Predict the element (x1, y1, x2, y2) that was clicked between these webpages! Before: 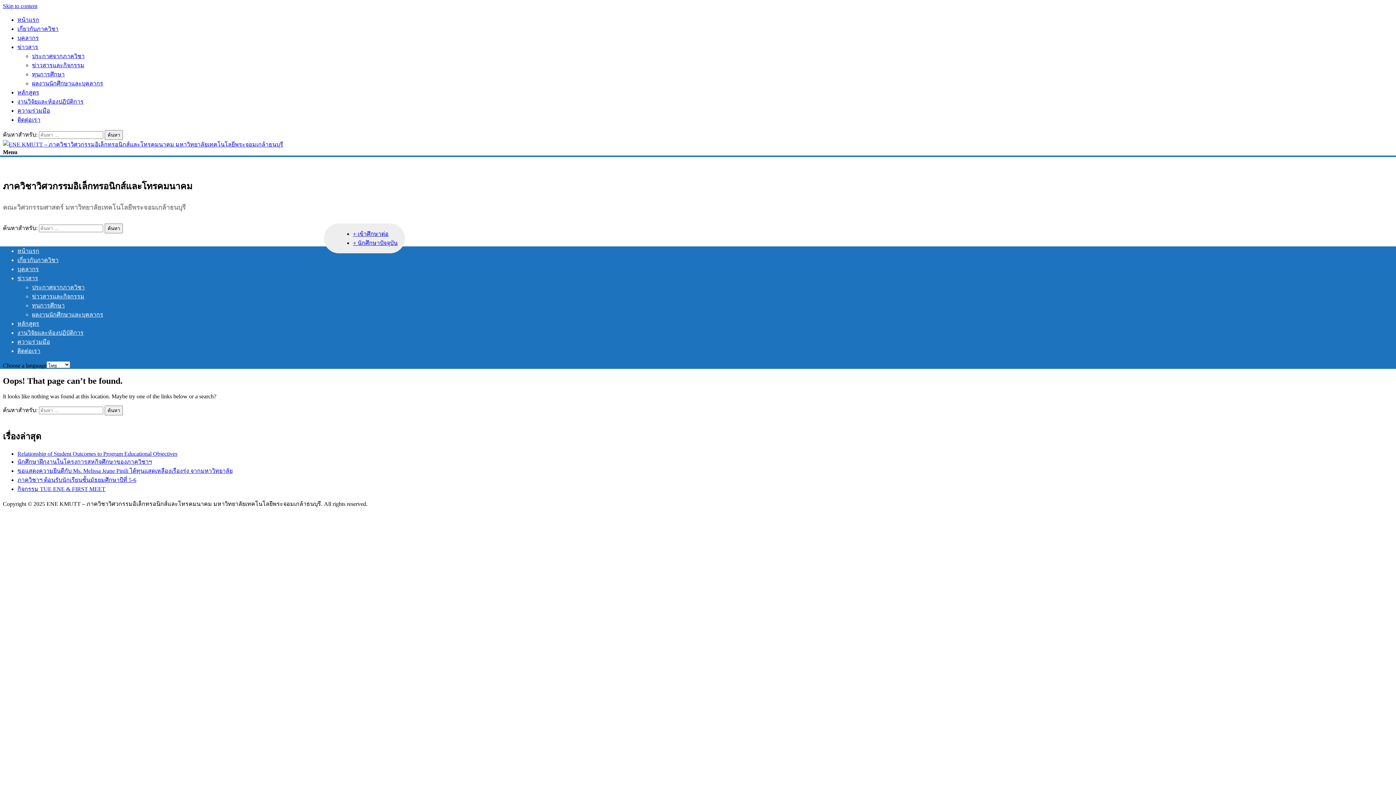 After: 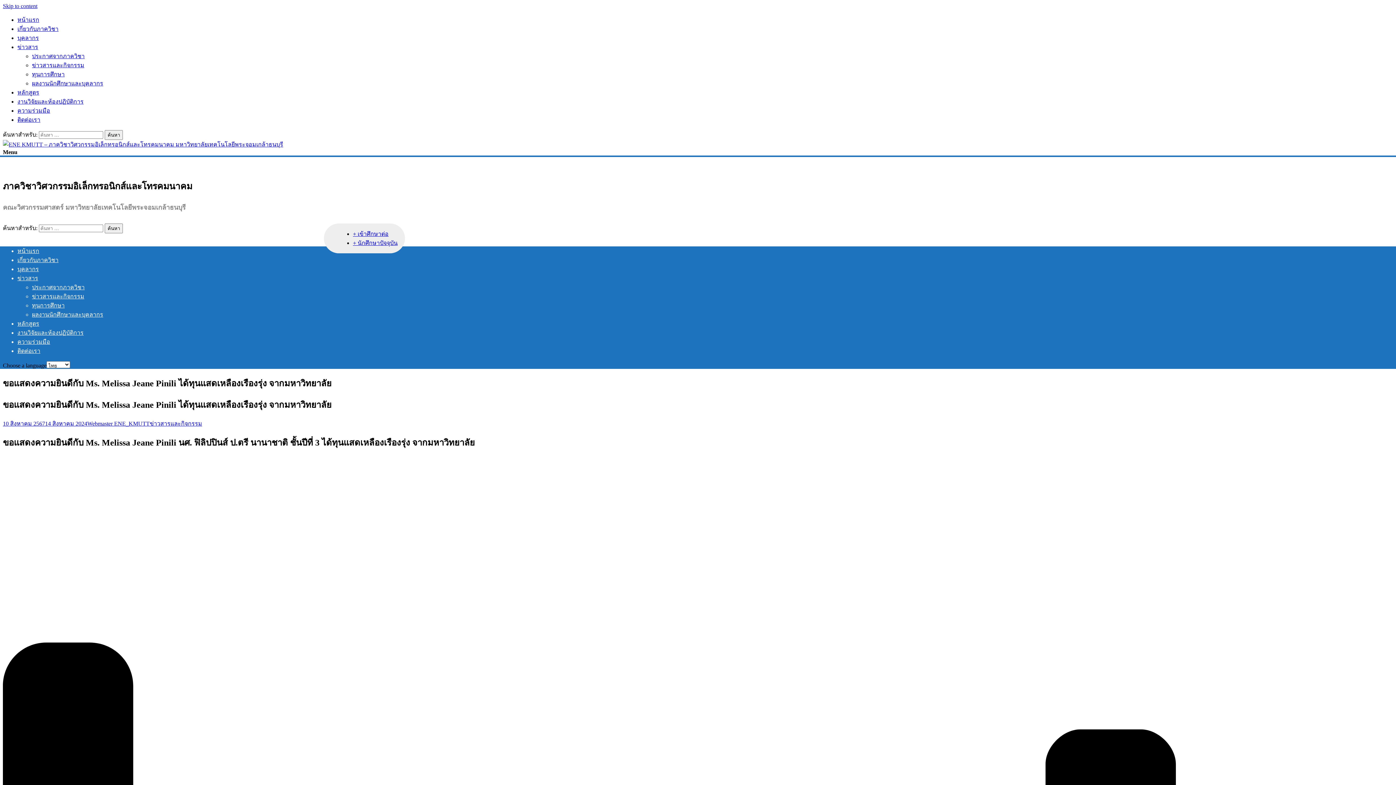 Action: bbox: (17, 467, 232, 474) label: ขอแสดงความยินดีกับ Ms. Melissa Jeane Pinili ได้ทุนแสดเหลืองเรืองรุ่ง จากมหาวิทยาลัย